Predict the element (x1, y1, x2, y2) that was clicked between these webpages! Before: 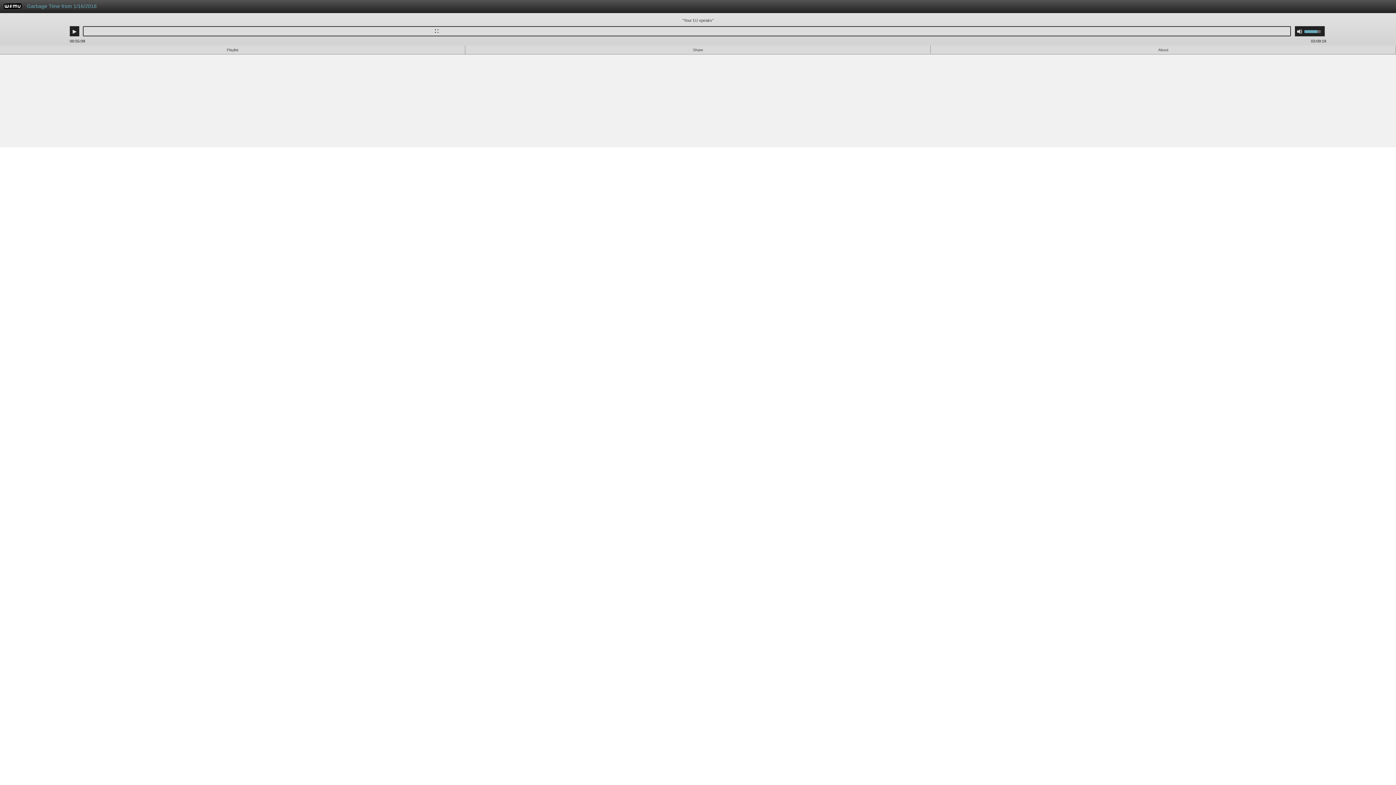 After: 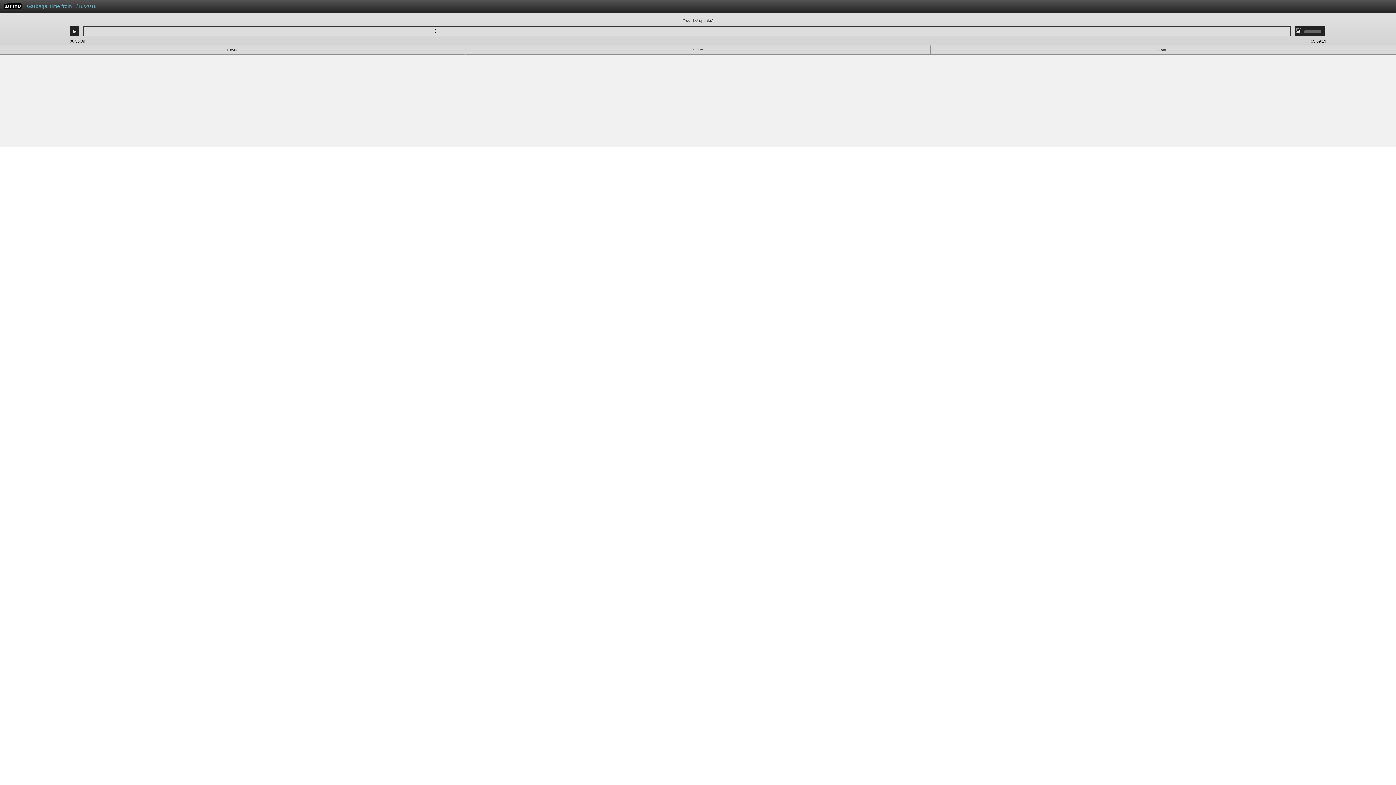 Action: label: Mute bbox: (1297, 28, 1302, 34)